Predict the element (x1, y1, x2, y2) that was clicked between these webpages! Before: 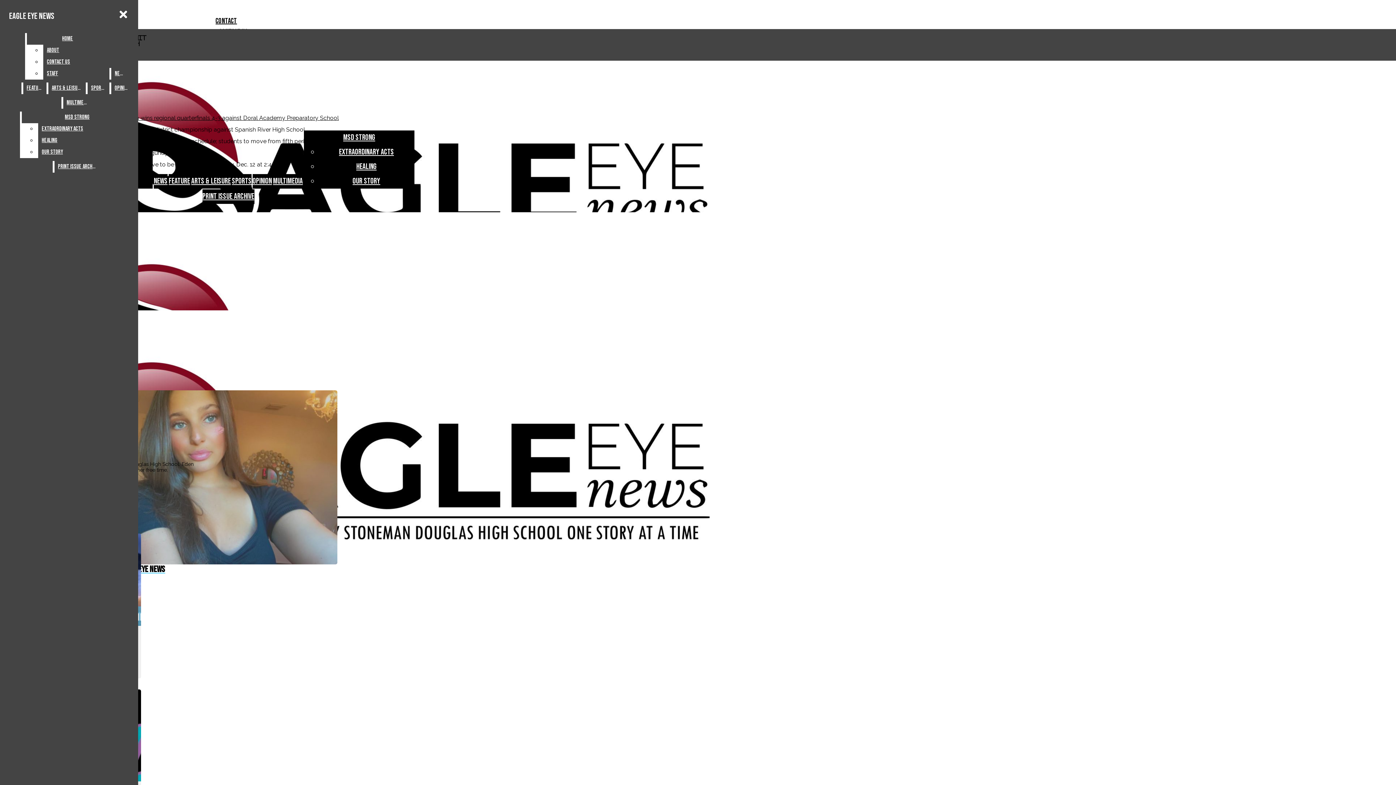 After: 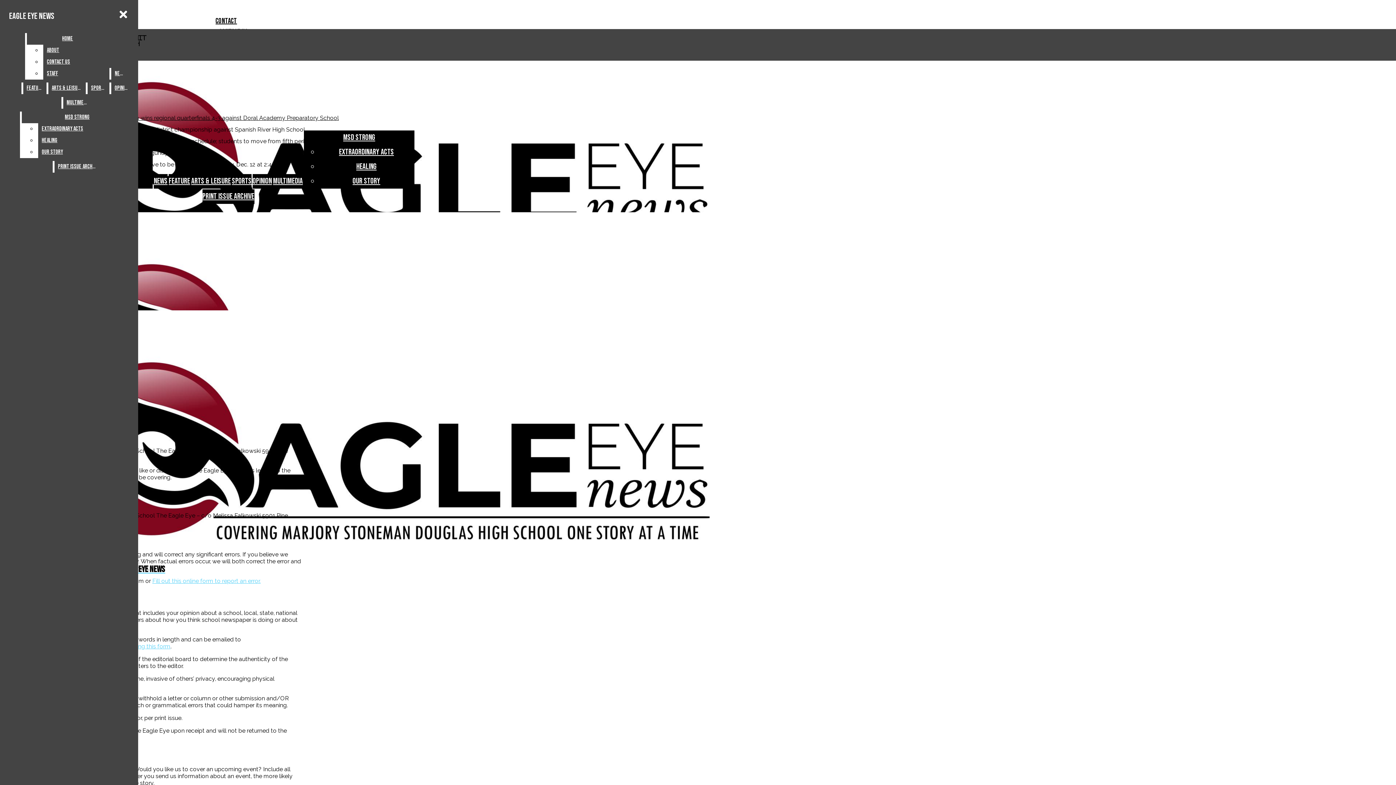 Action: bbox: (215, 16, 237, 25) label: Contact